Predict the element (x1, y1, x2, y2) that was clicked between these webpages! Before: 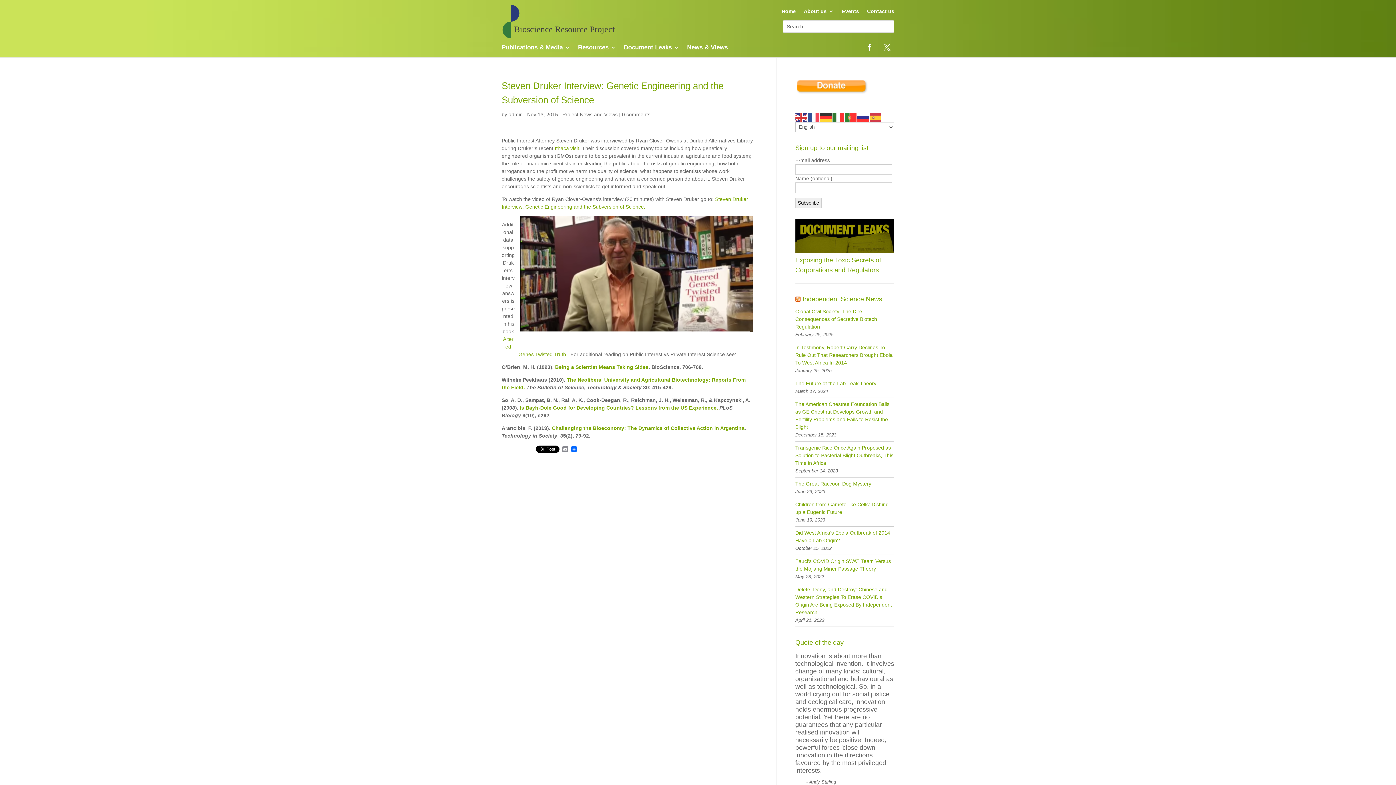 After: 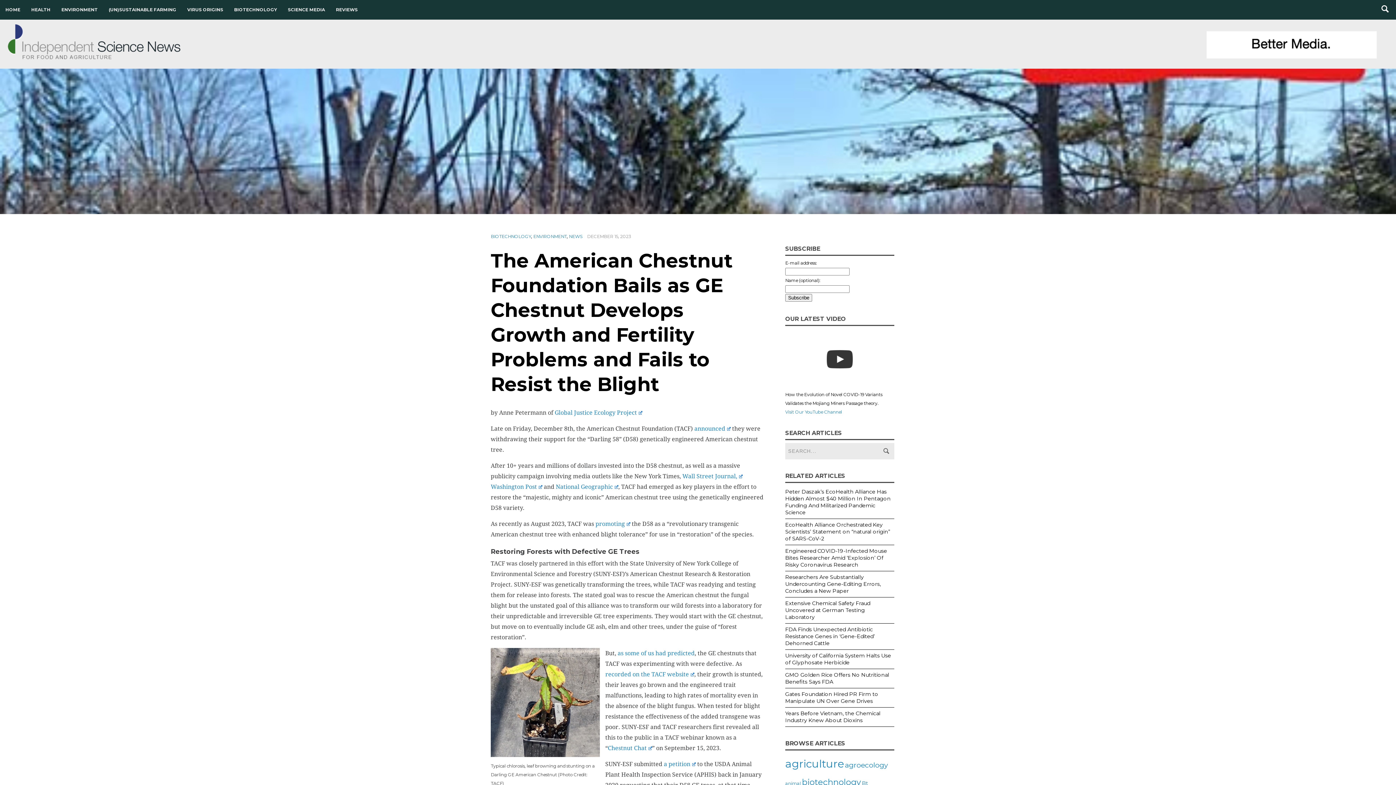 Action: bbox: (795, 400, 894, 431) label: The American Chestnut Foundation Bails as GE Chestnut Develops Growth and Fertility Problems and Fails to Resist the Blight